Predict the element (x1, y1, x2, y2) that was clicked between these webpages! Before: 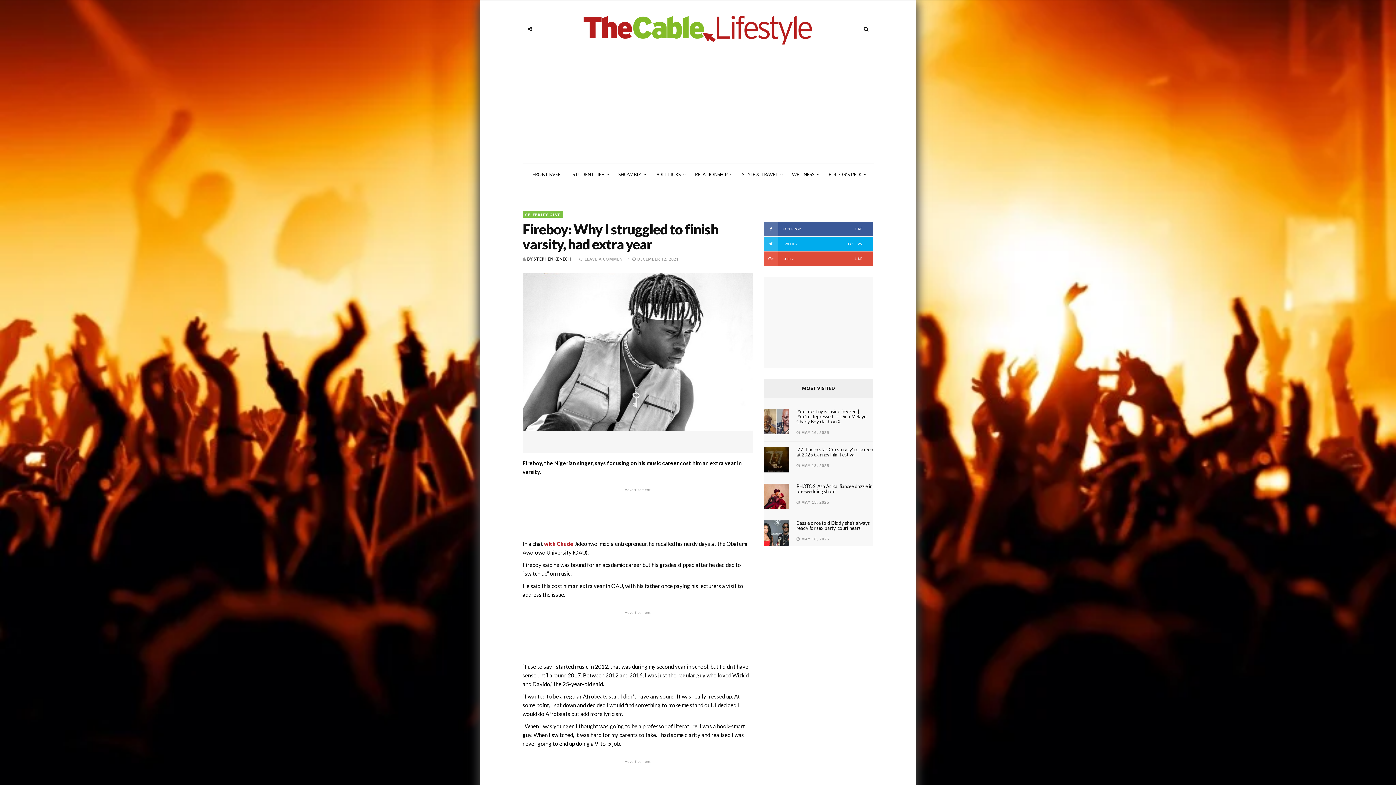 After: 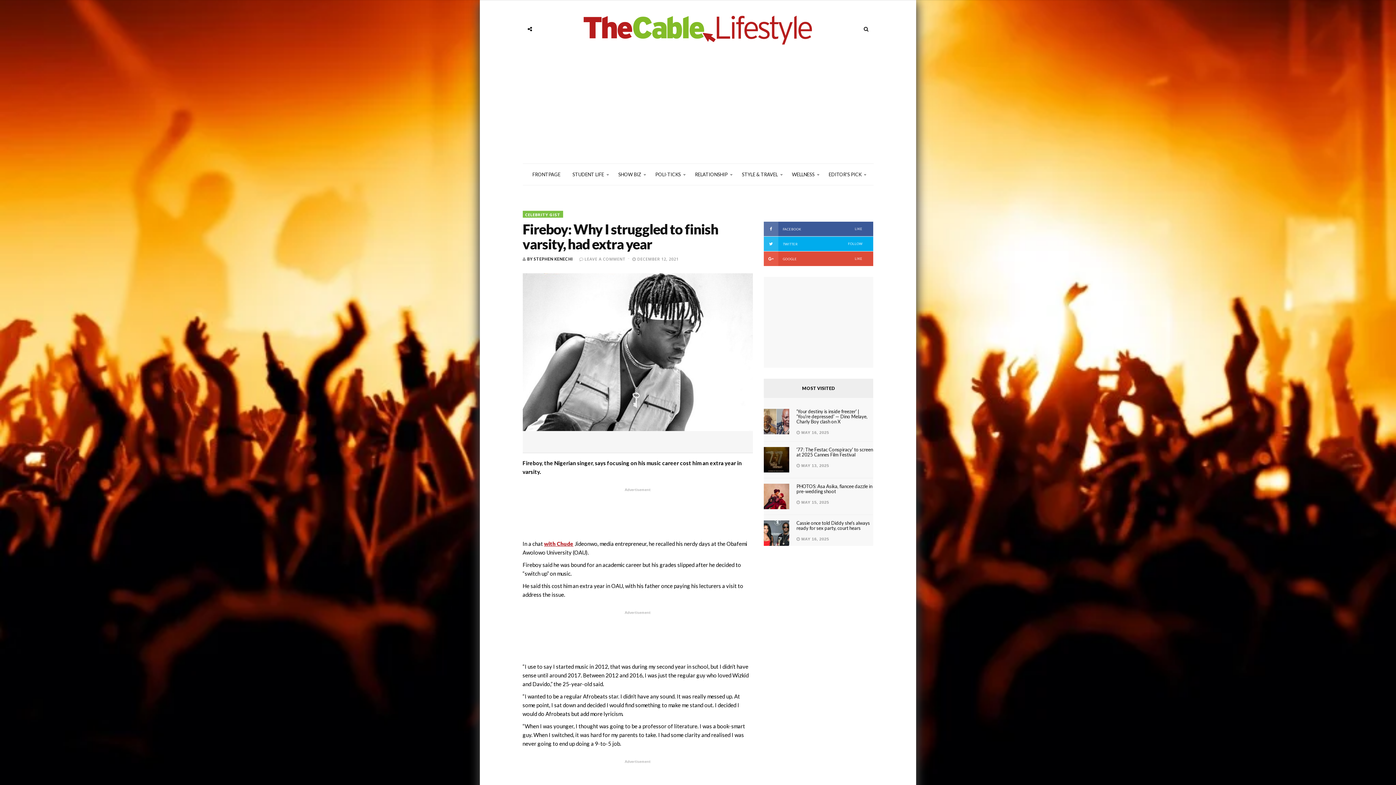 Action: label: with Chude bbox: (544, 540, 573, 547)